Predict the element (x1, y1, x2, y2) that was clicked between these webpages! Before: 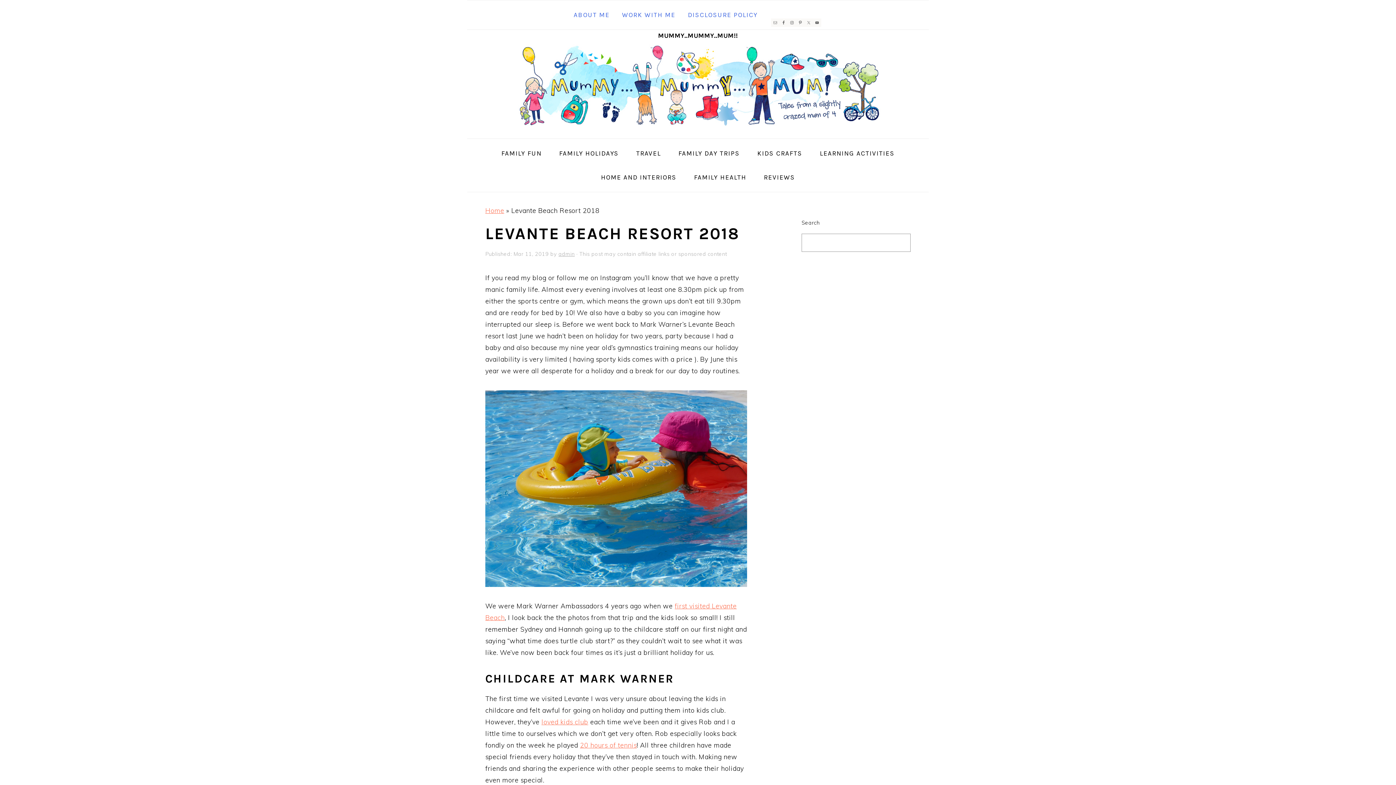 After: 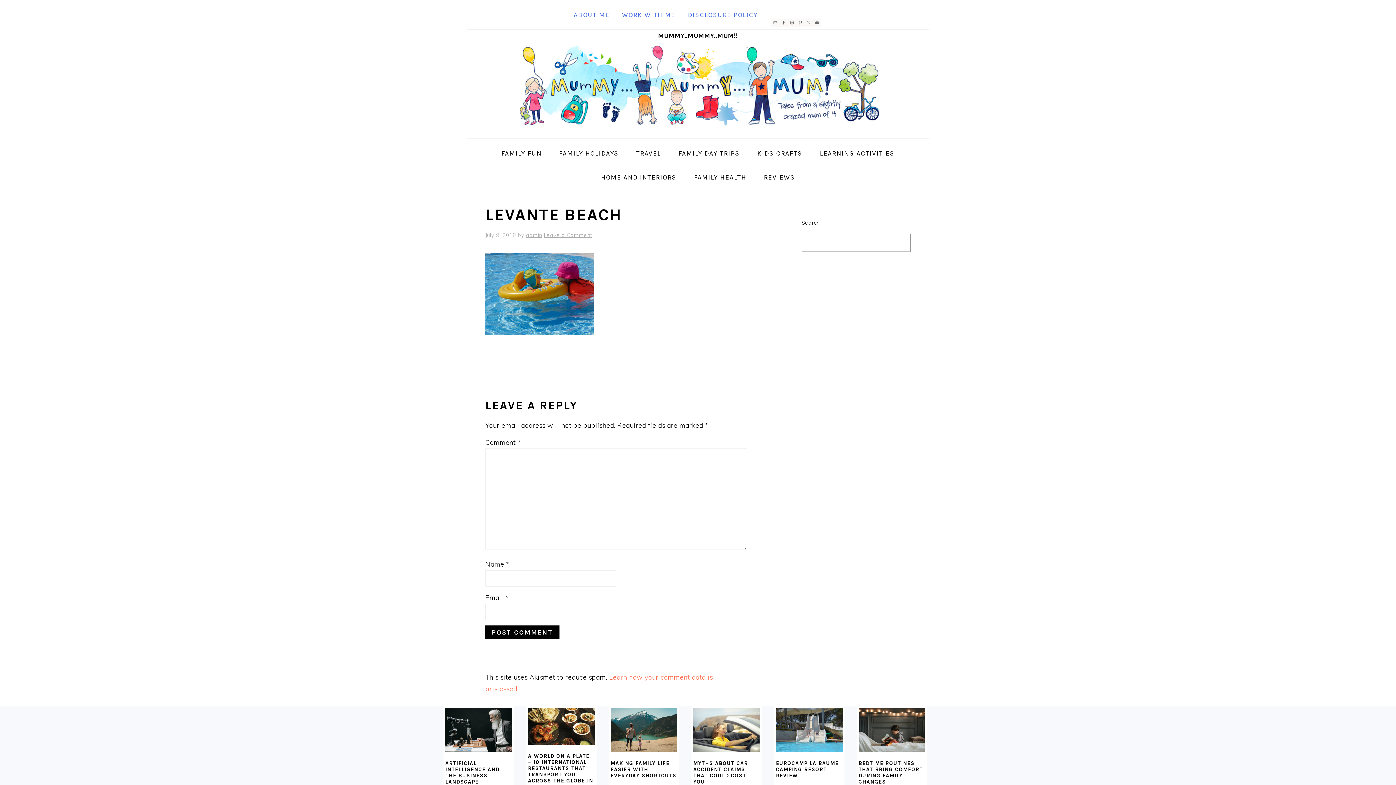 Action: bbox: (485, 390, 747, 587)